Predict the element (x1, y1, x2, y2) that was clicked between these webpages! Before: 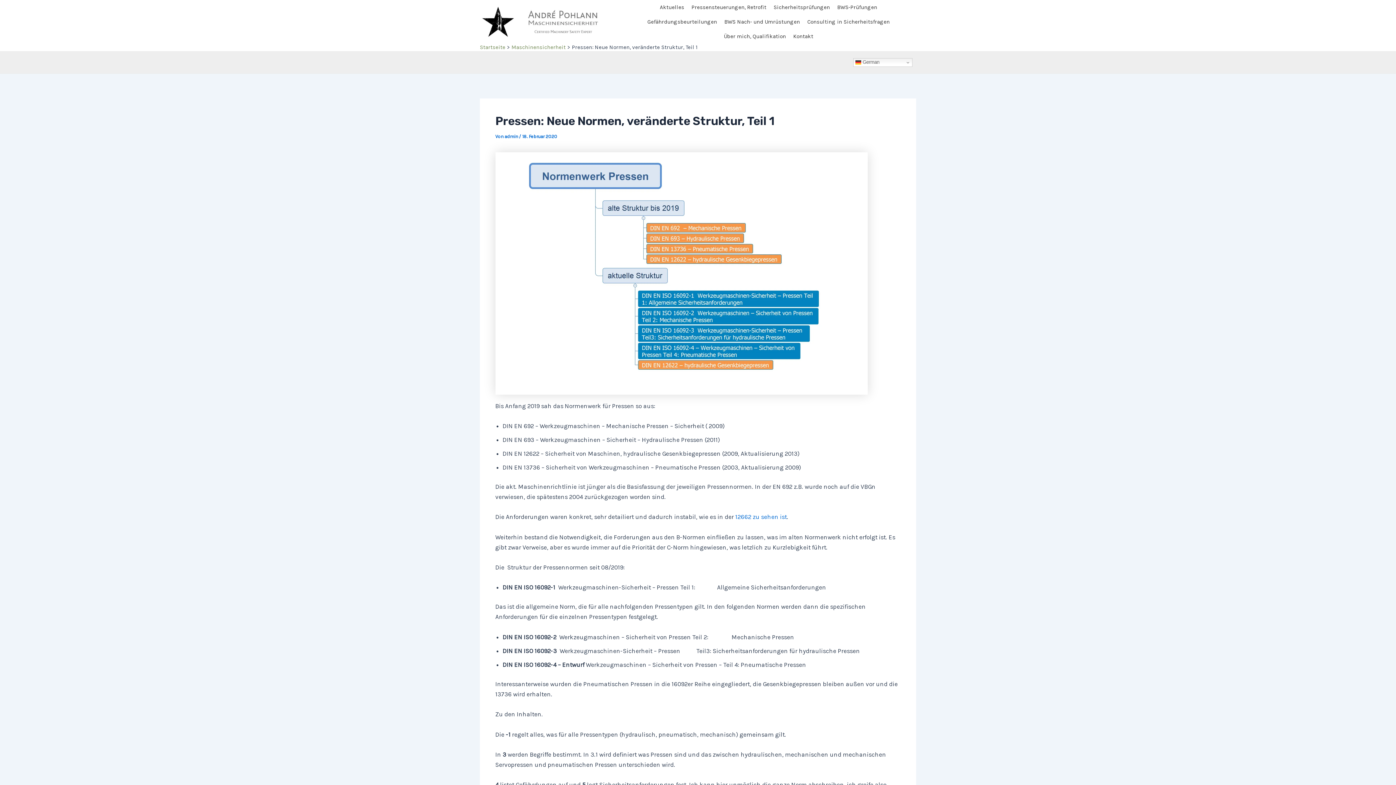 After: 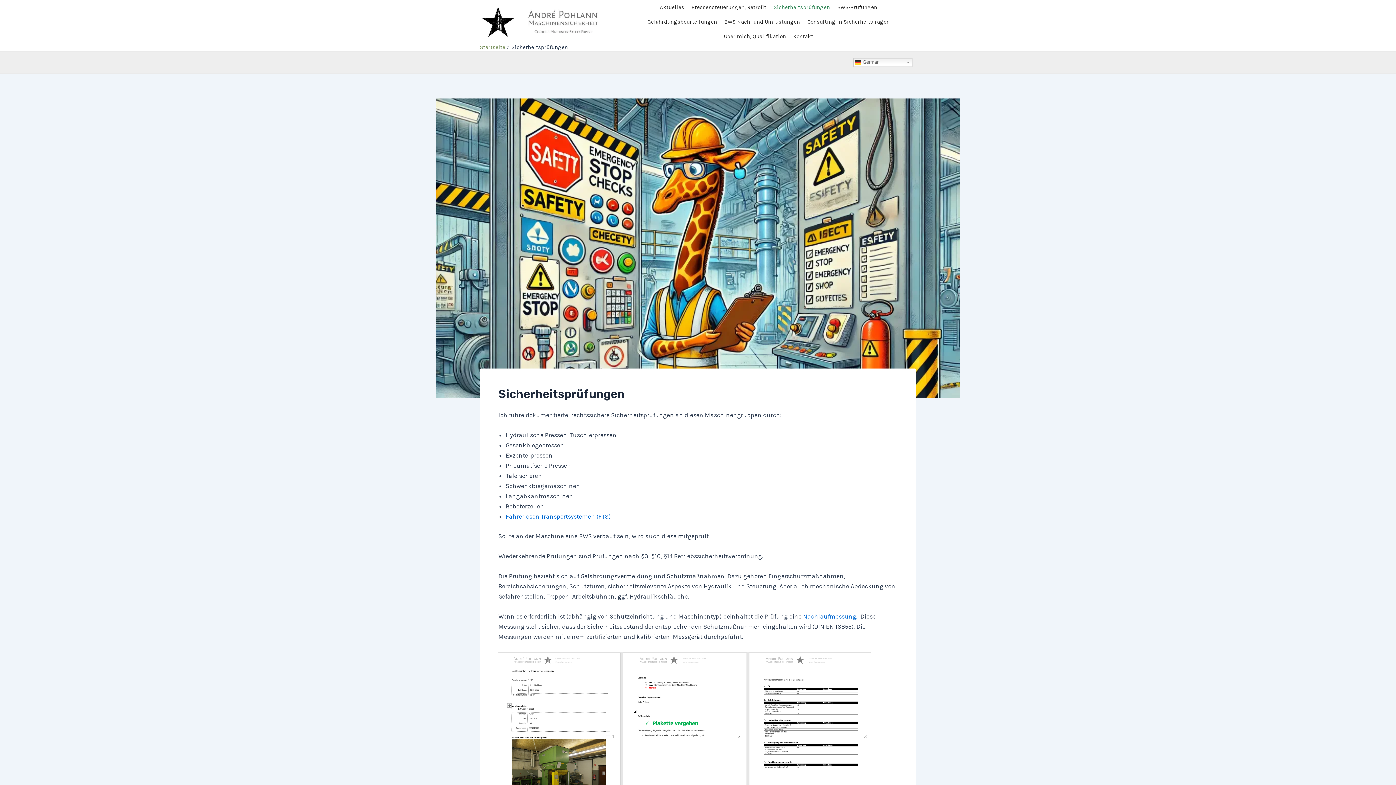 Action: bbox: (770, 0, 833, 14) label: Sicherheitsprüfungen